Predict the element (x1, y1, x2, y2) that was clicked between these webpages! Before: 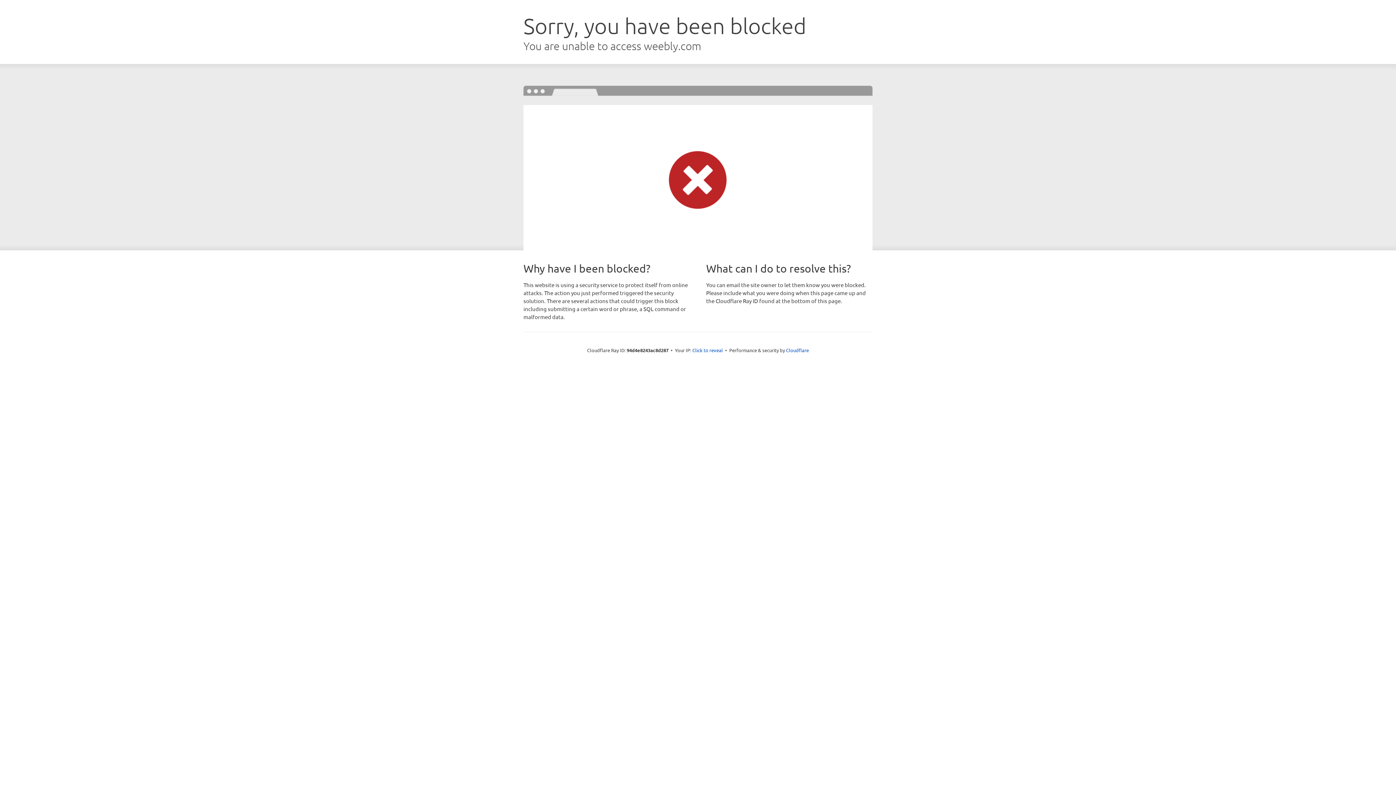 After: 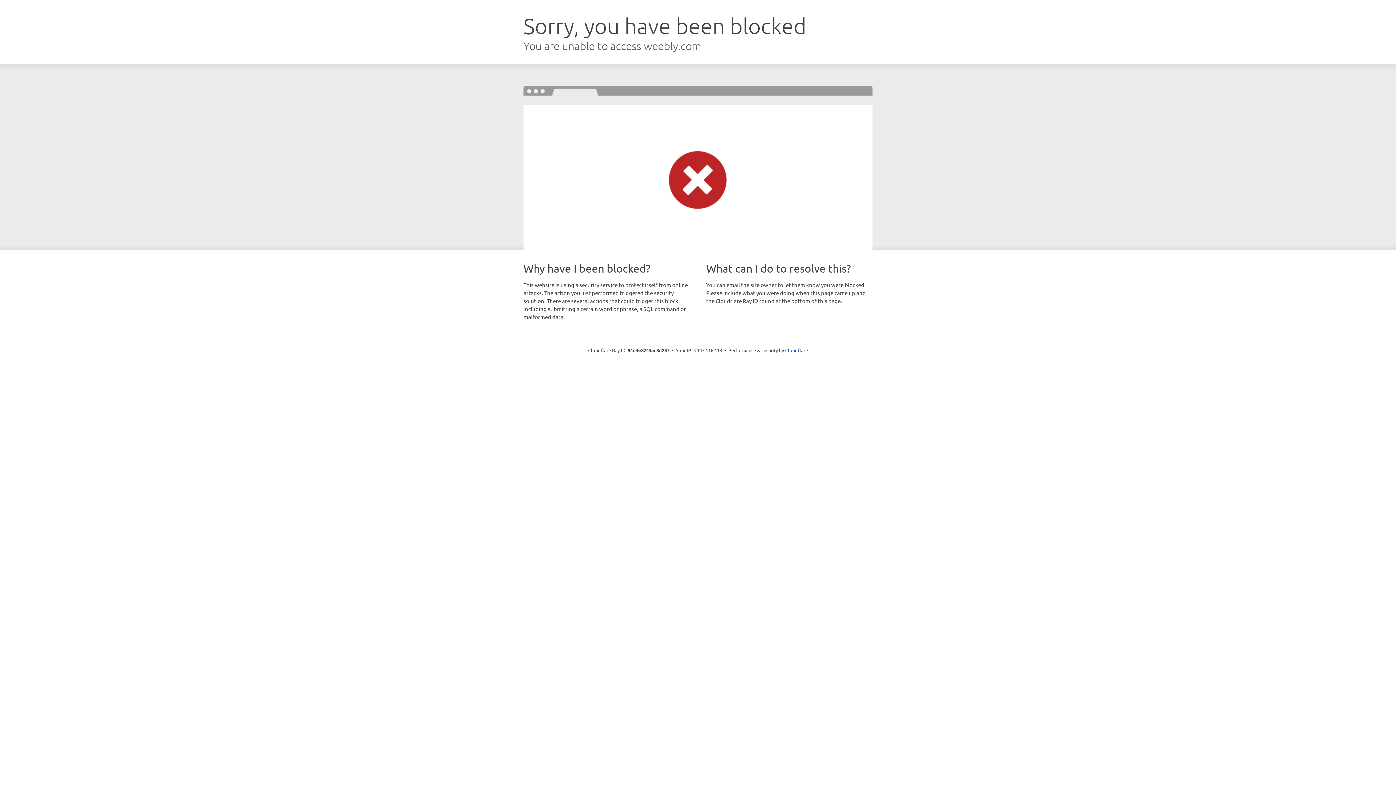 Action: bbox: (692, 346, 723, 353) label: Click to reveal